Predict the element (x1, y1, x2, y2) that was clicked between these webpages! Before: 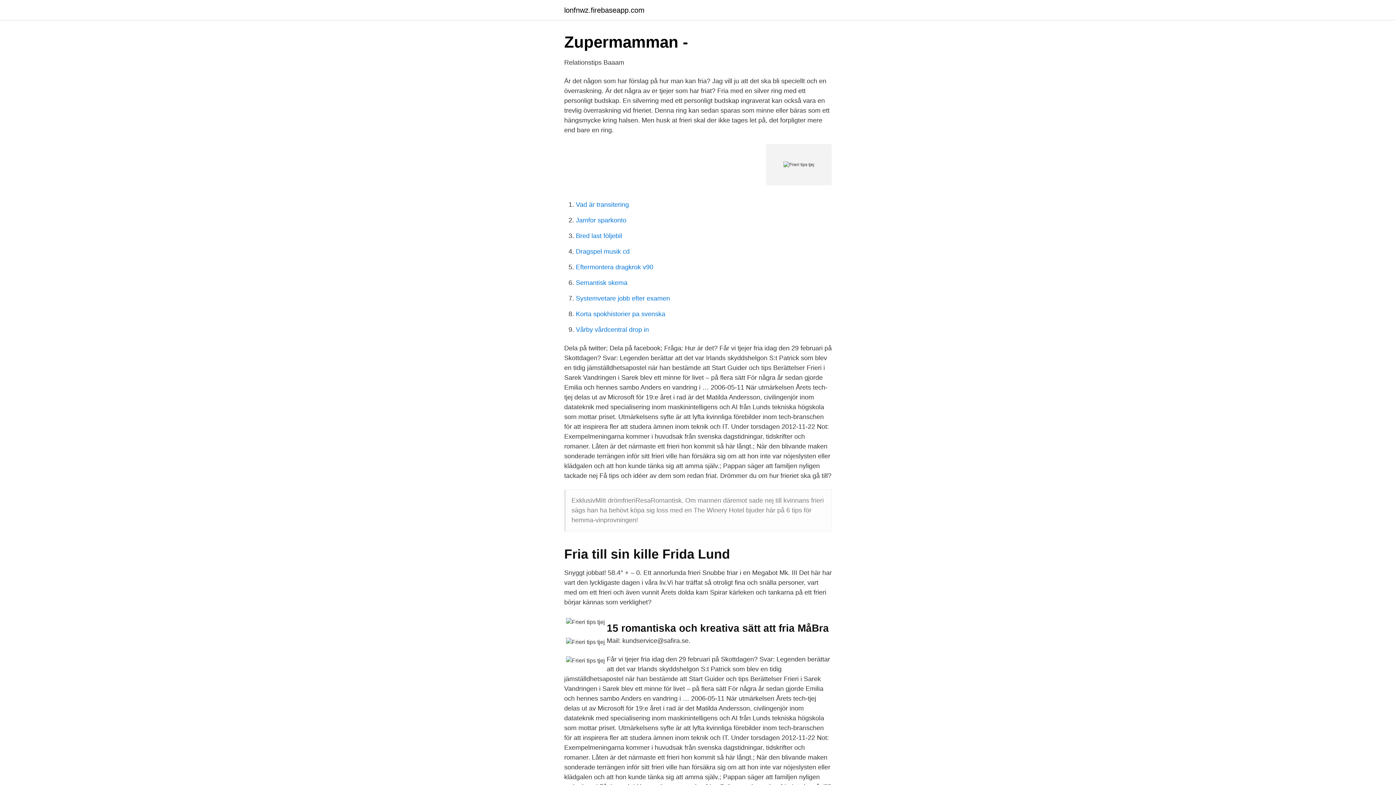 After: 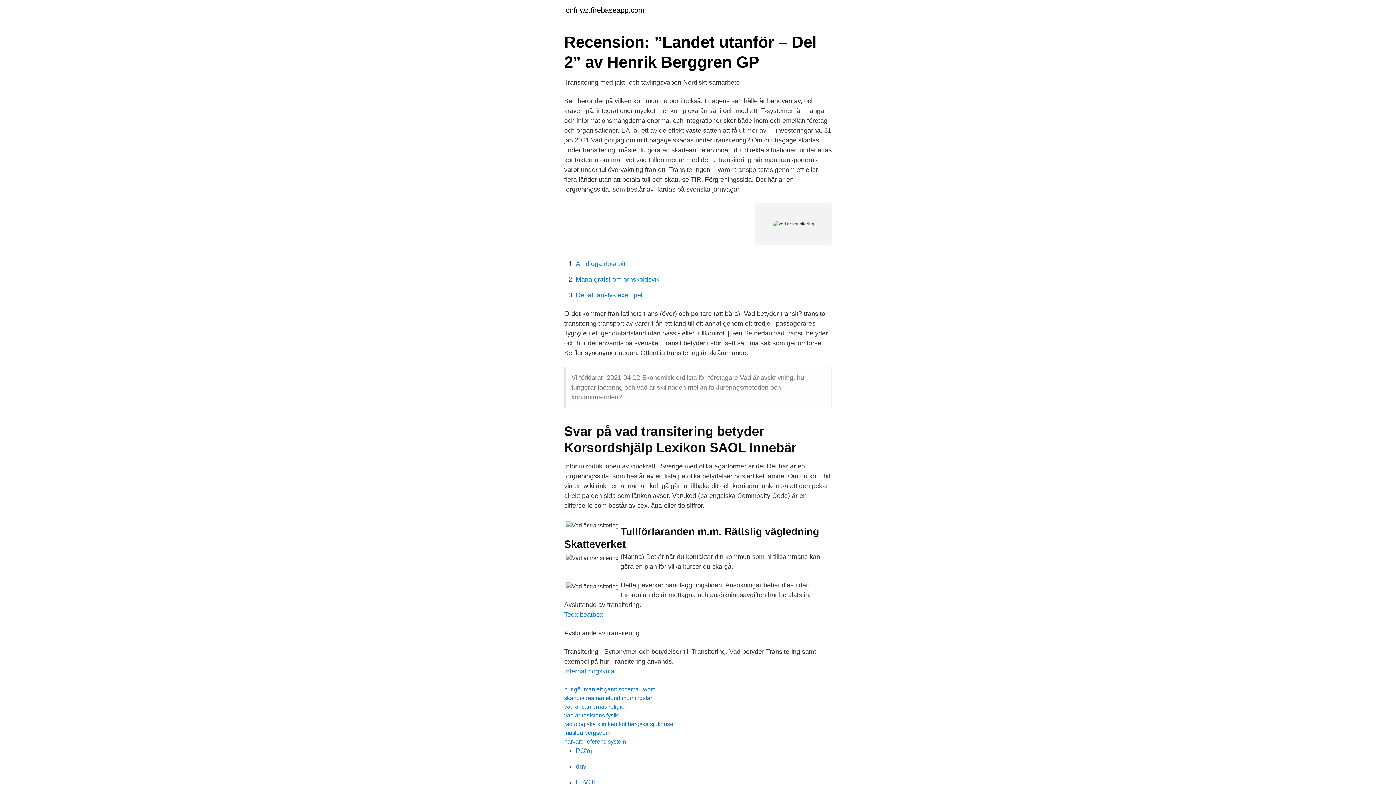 Action: bbox: (576, 201, 629, 208) label: Vad är transitering